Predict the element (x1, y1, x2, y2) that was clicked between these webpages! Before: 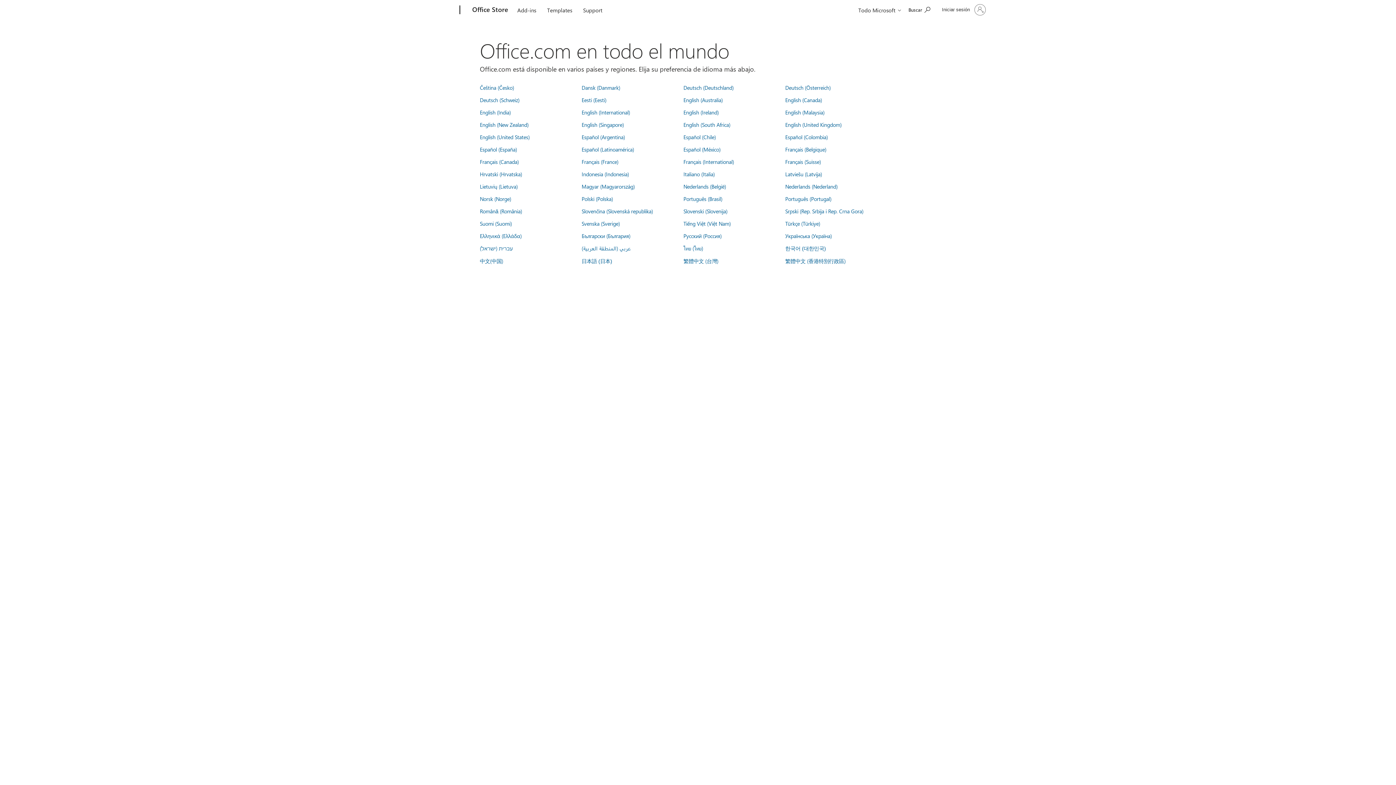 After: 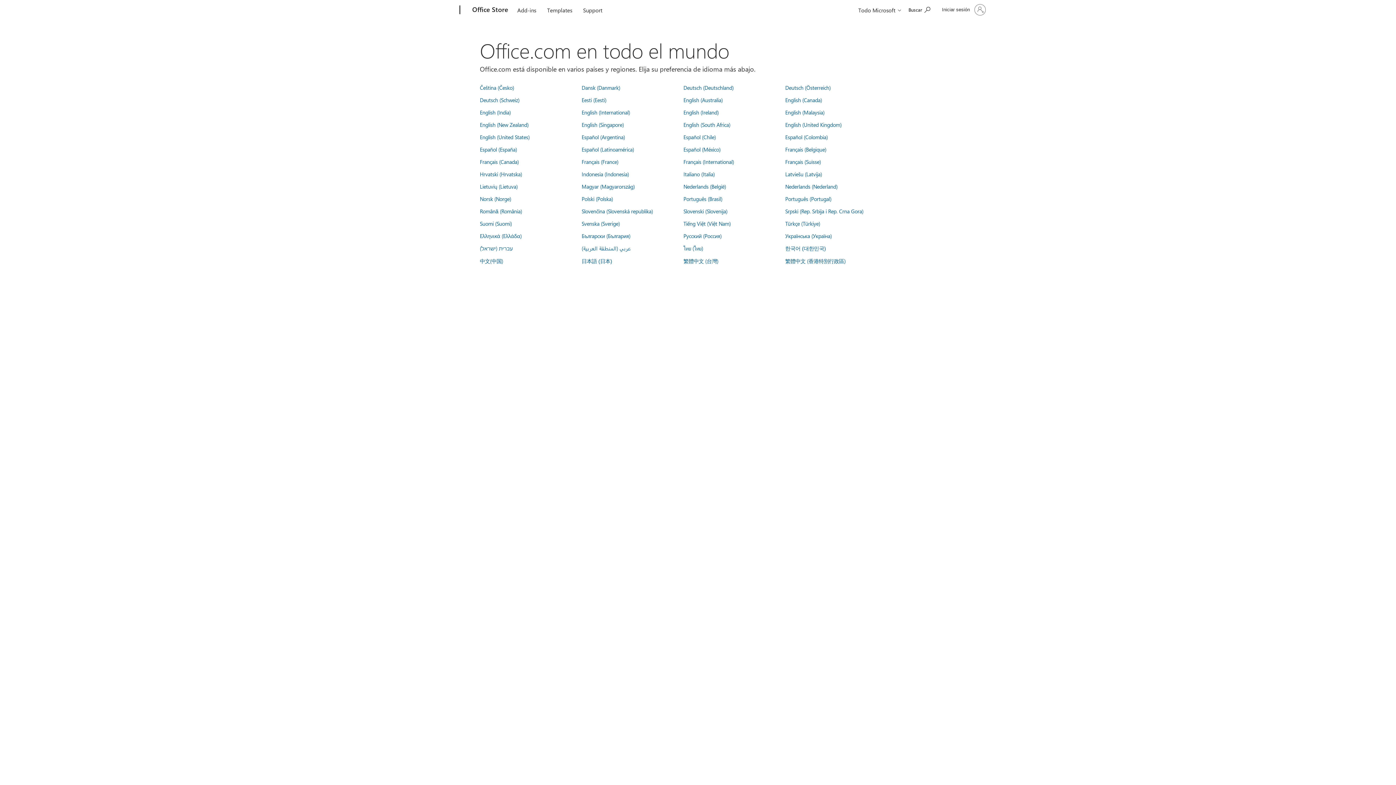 Action: label: Español (Latinoamérica) bbox: (581, 145, 634, 153)